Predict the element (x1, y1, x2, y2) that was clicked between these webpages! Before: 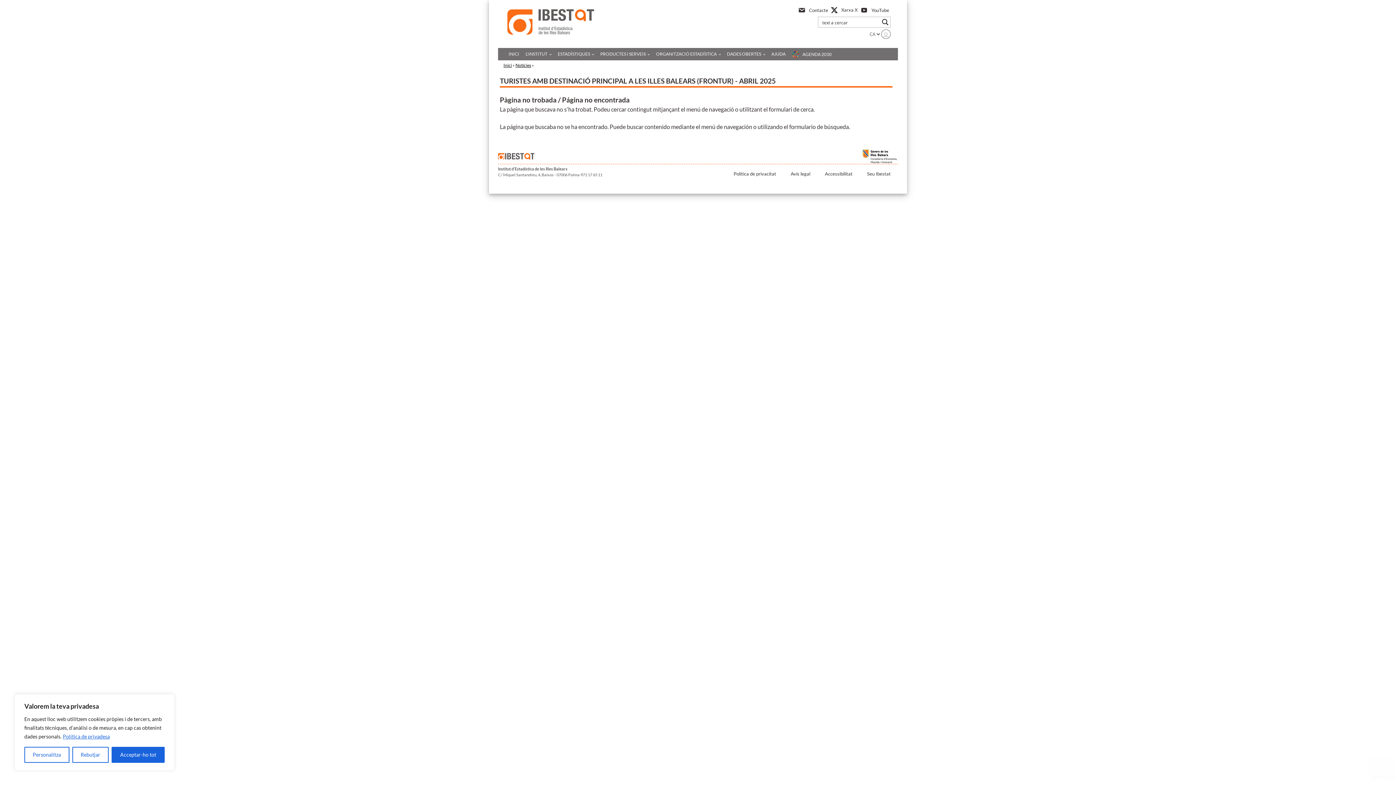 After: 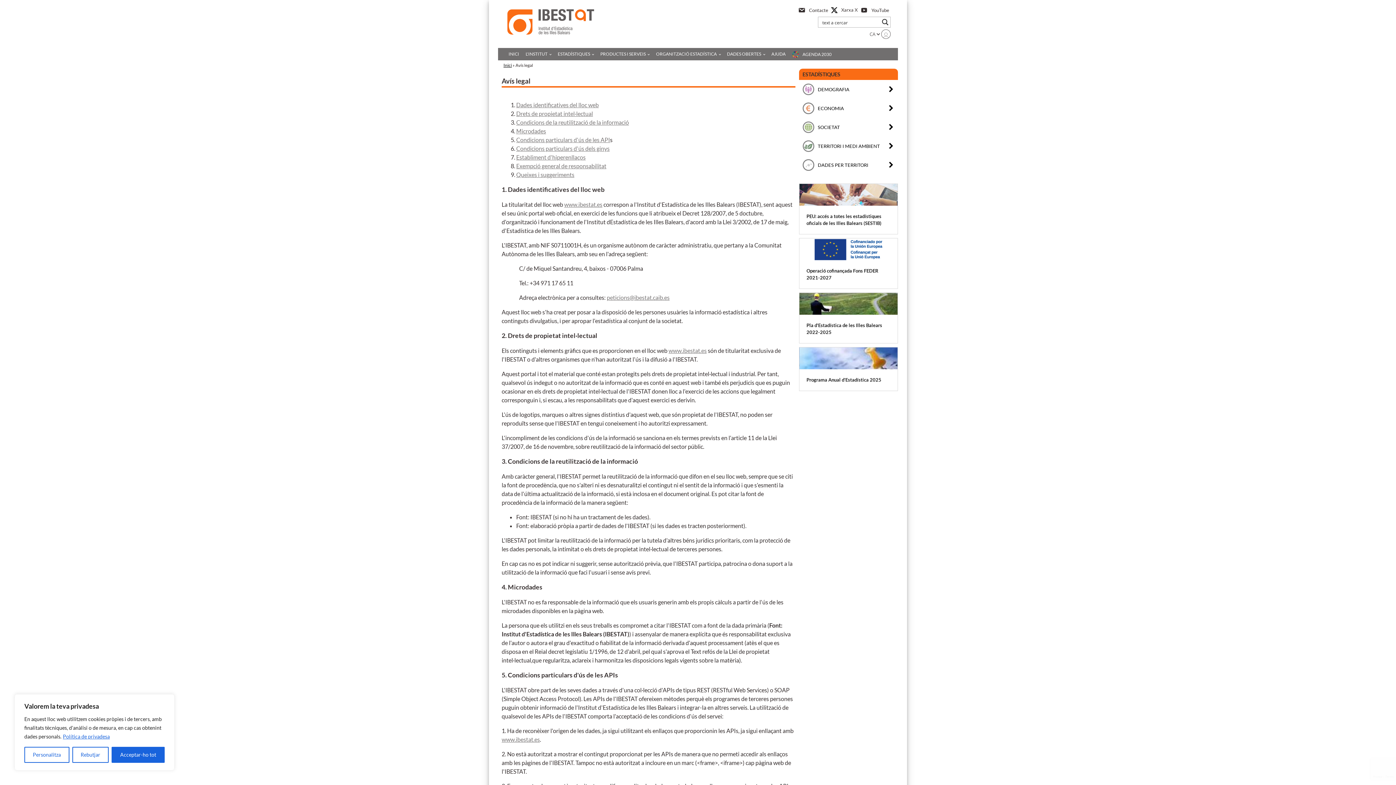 Action: label: Avís legal bbox: (783, 166, 817, 181)